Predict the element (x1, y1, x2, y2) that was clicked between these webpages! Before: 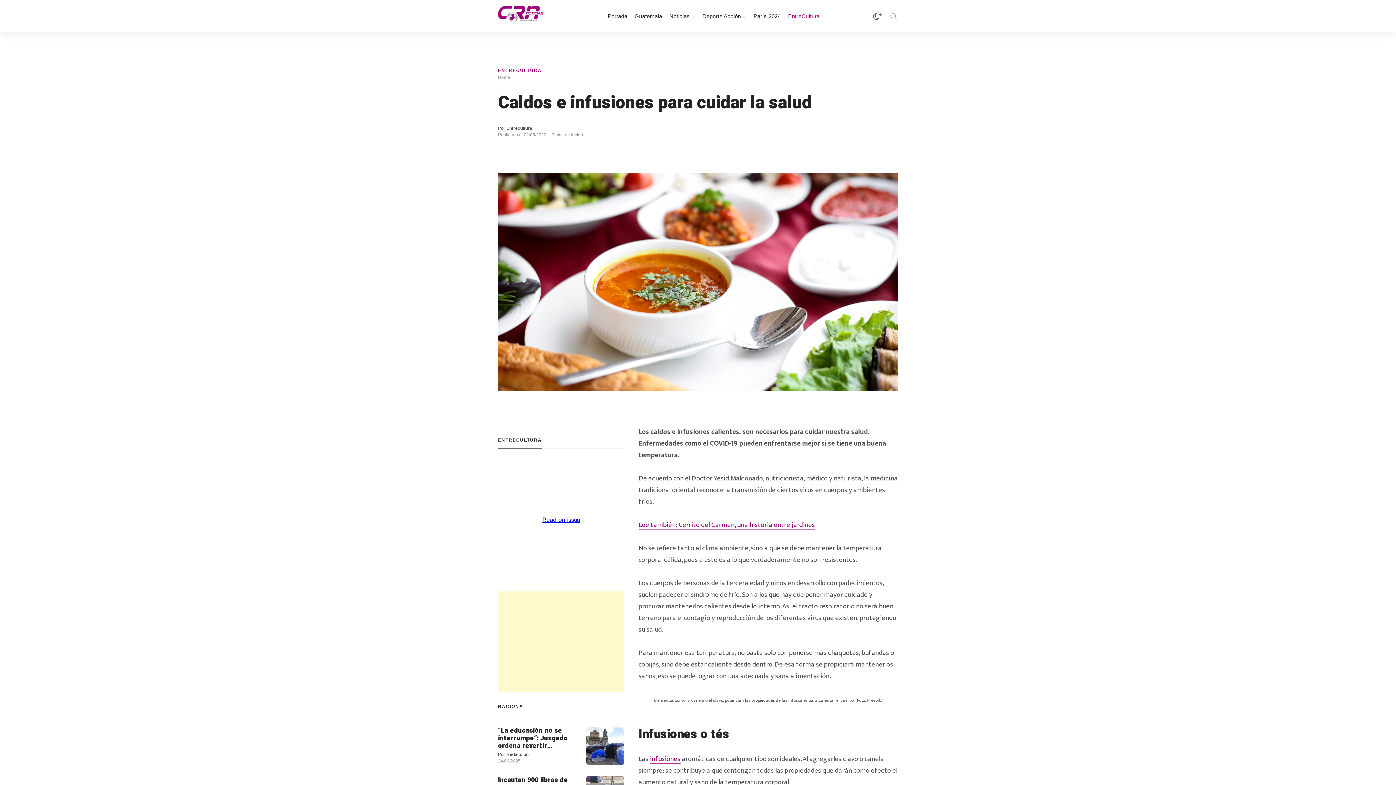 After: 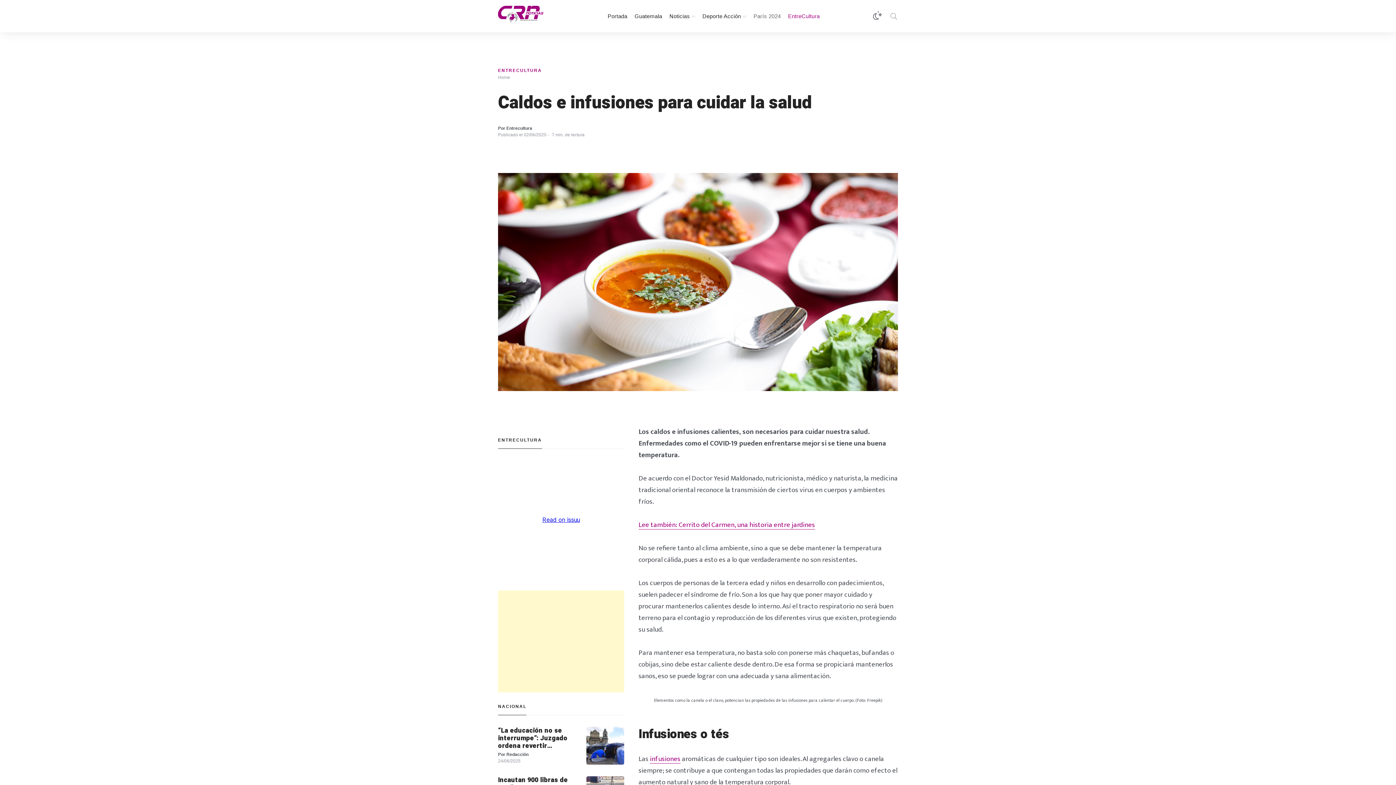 Action: label: París 2024 bbox: (750, 9, 784, 23)